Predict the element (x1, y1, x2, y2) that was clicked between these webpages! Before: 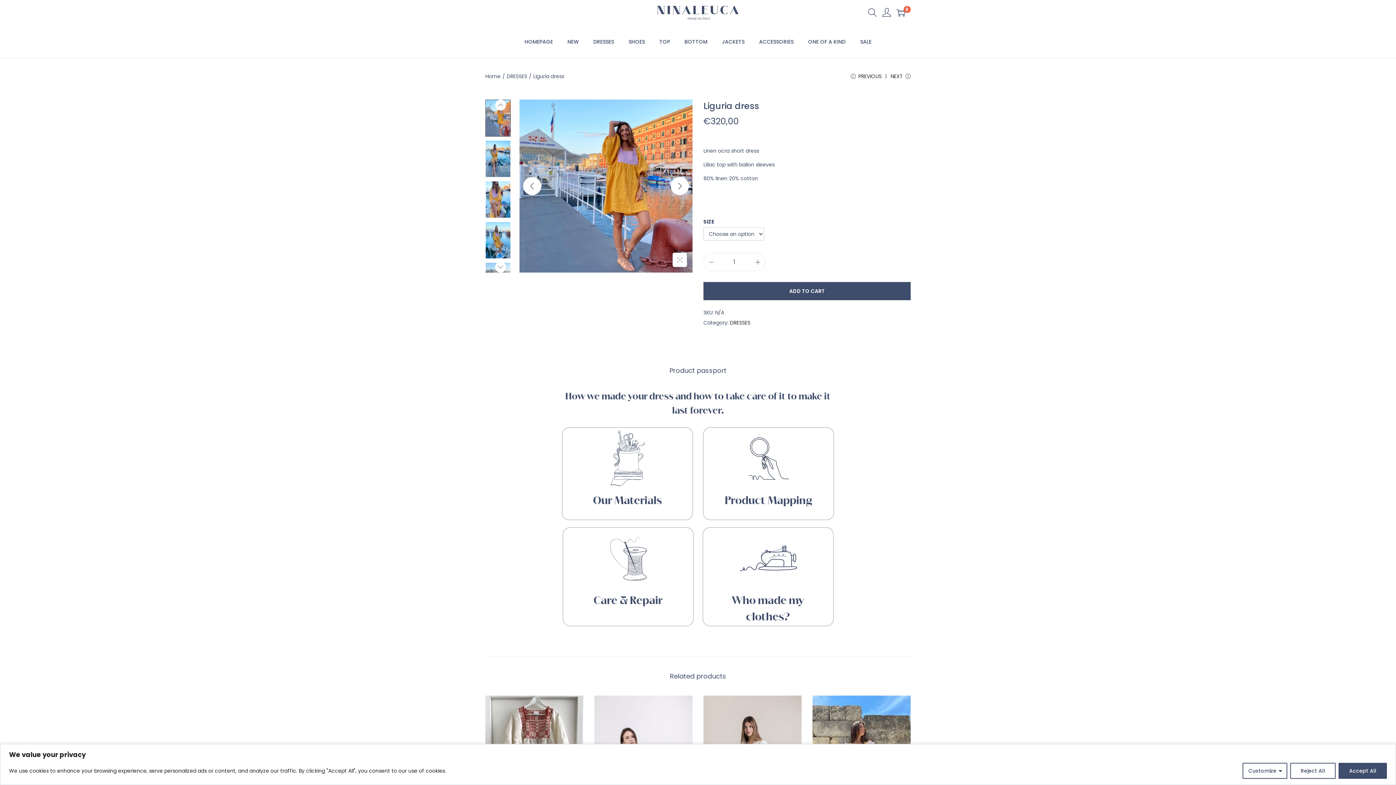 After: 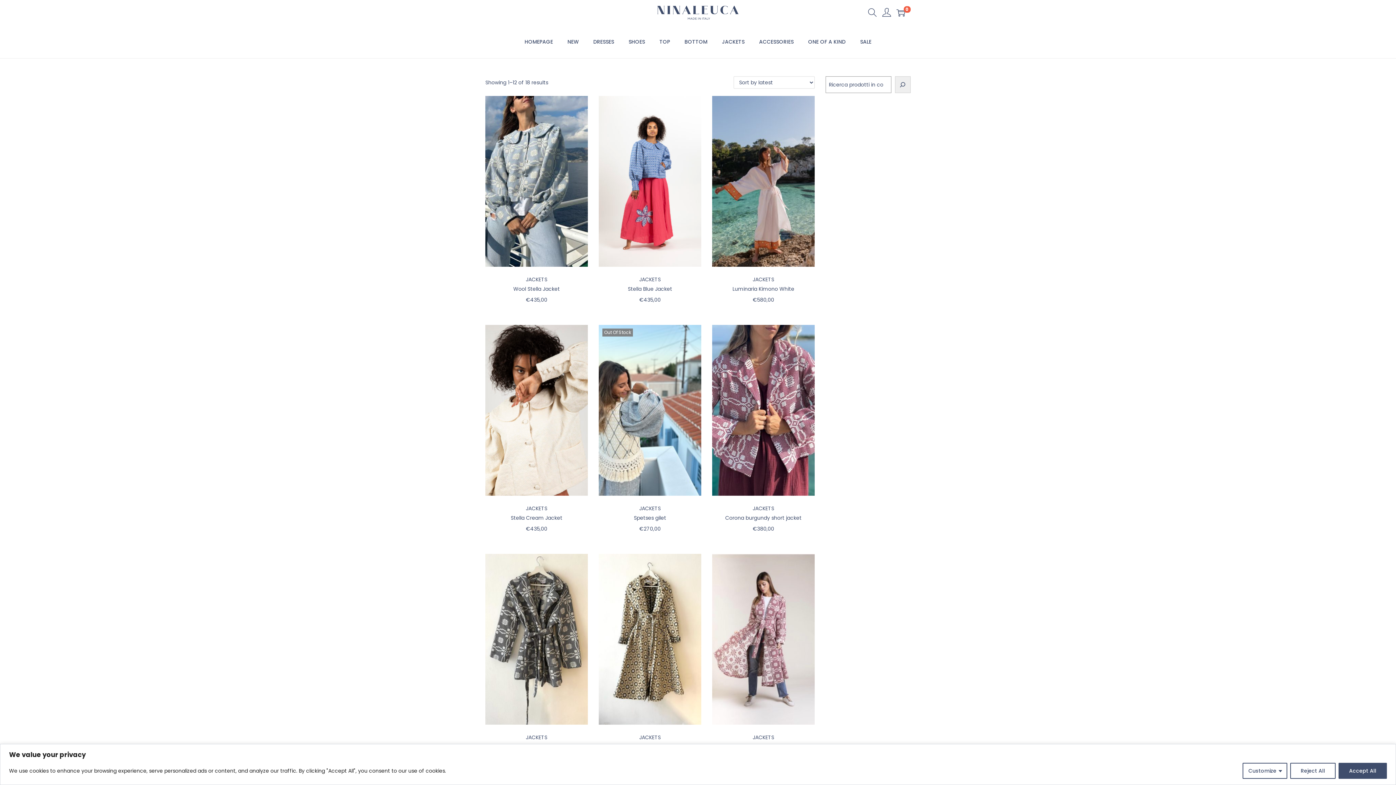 Action: label: JACKETS bbox: (722, 25, 744, 58)